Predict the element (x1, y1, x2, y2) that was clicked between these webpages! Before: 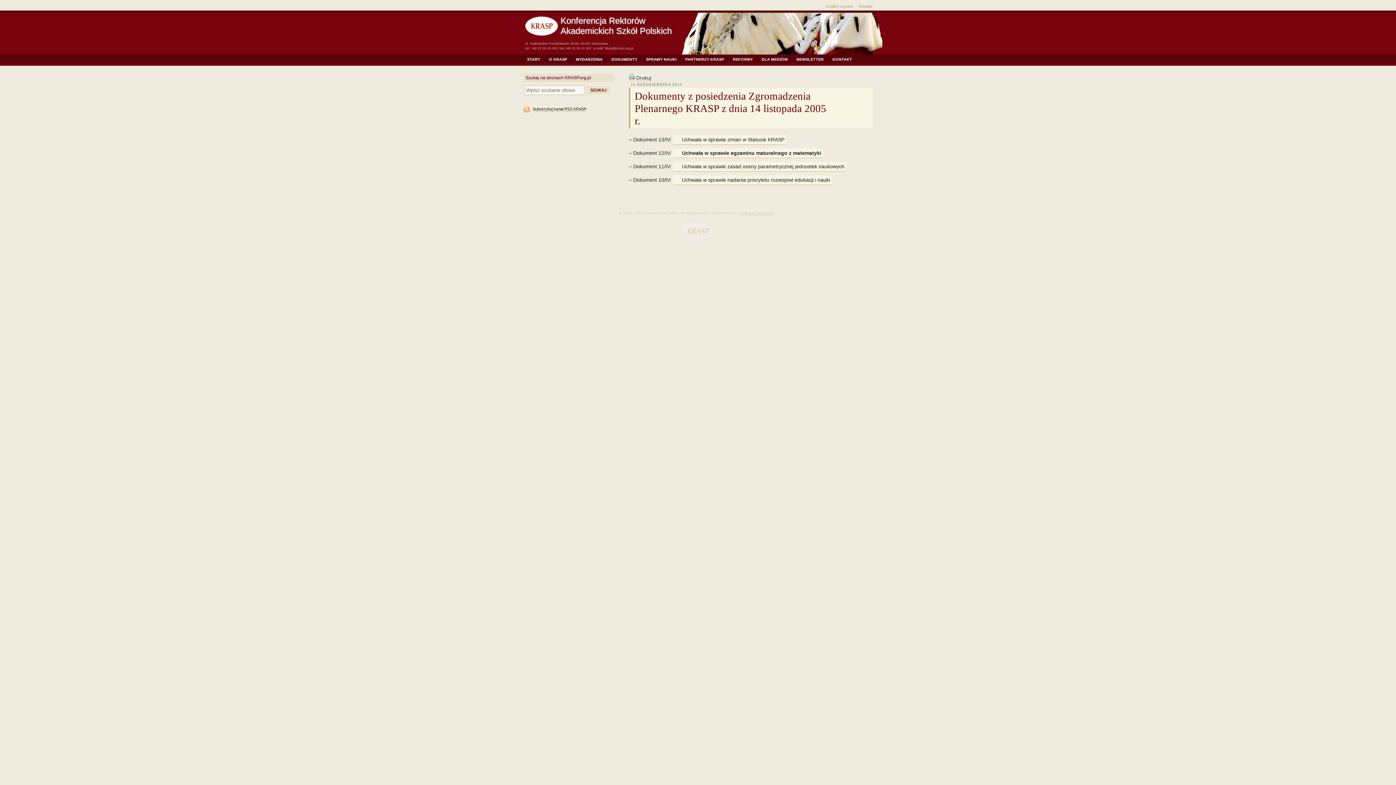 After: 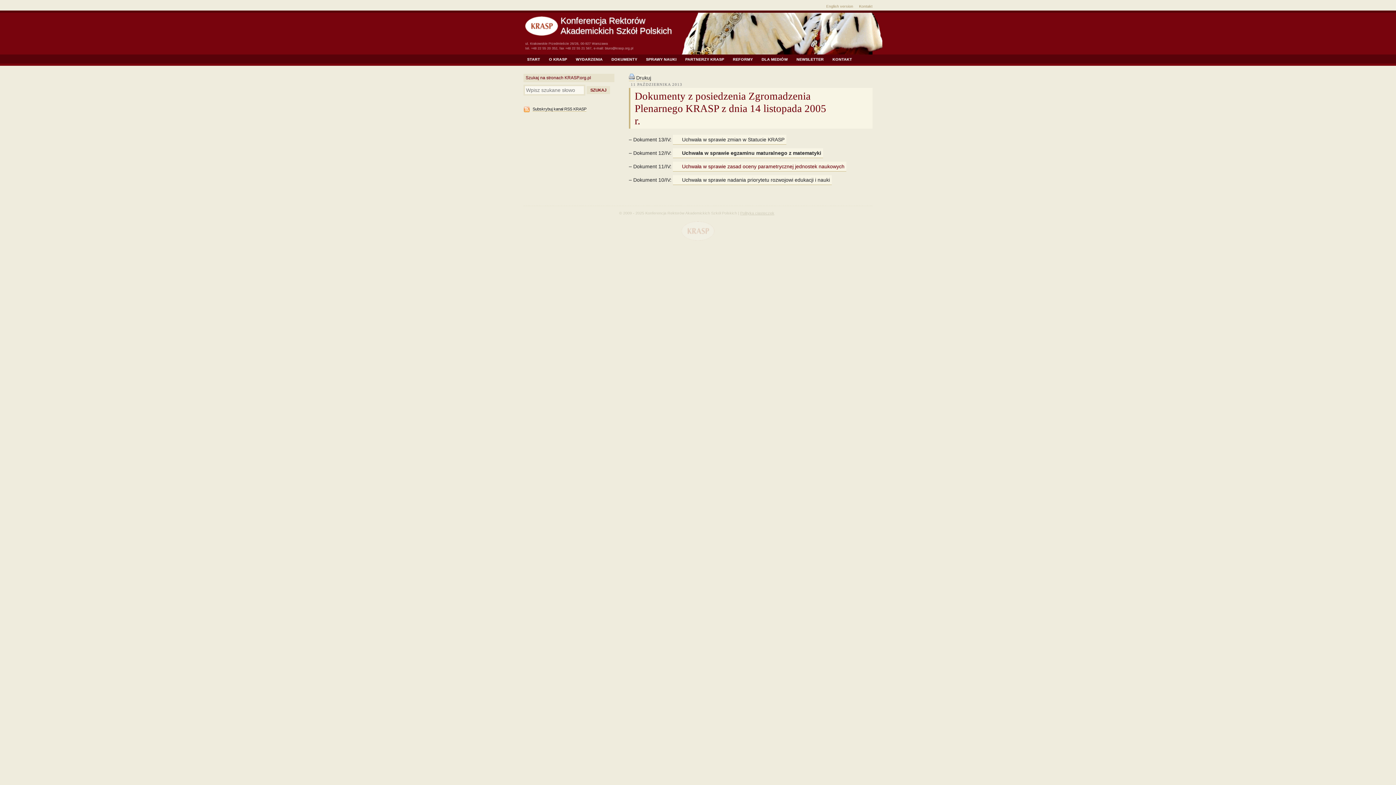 Action: bbox: (673, 161, 846, 171) label: Uchwała w sprawie zasad oceny parametrycznej jednostek naukowych